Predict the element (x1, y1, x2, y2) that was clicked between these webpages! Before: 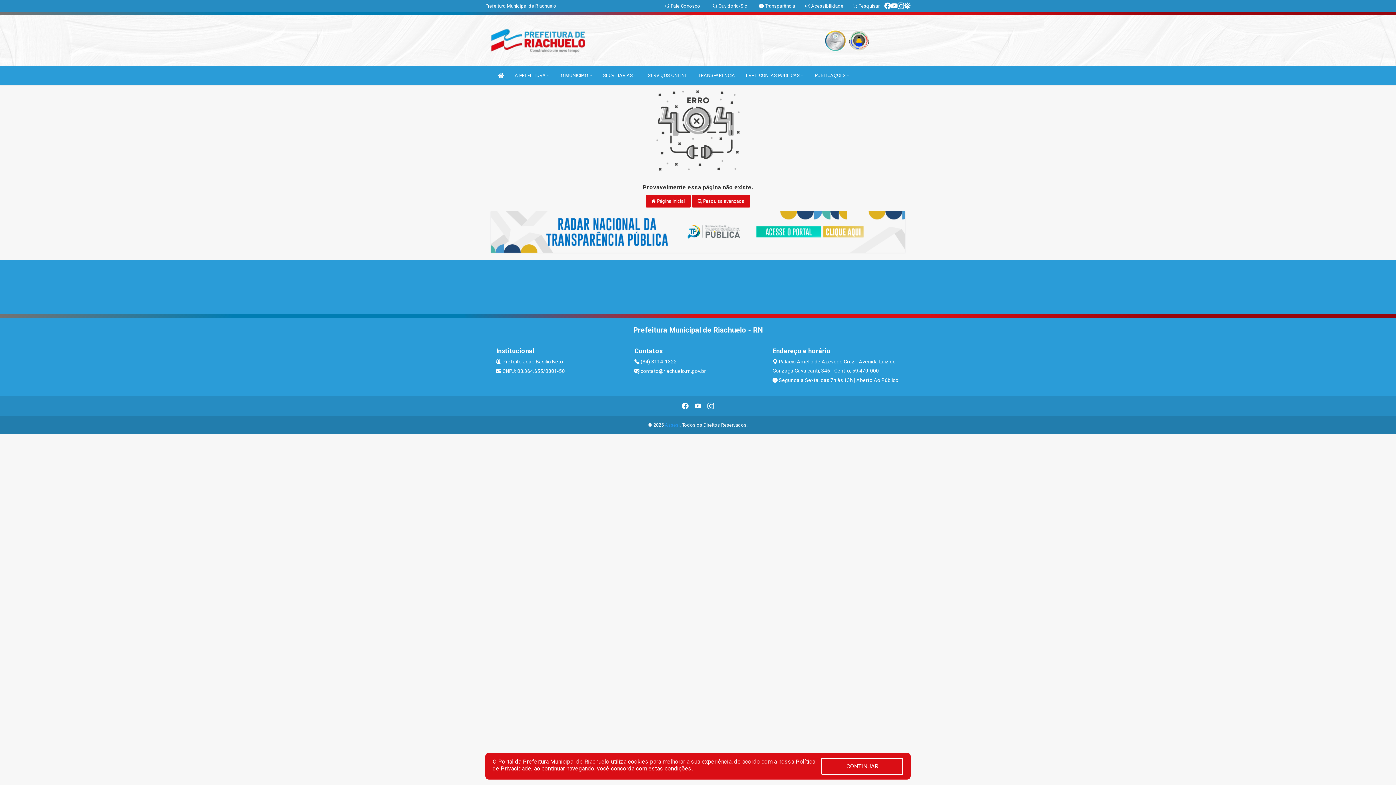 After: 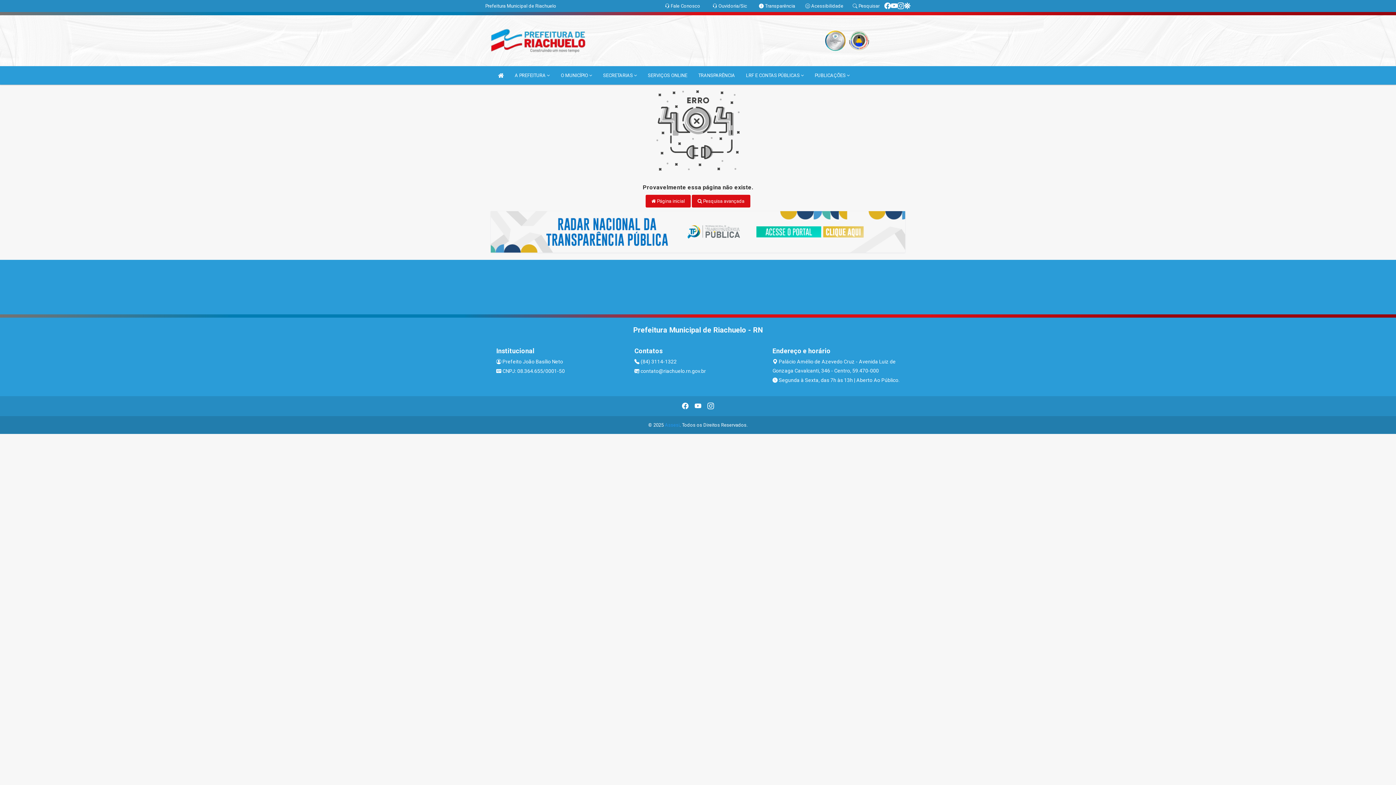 Action: label: CONTINUAR bbox: (821, 758, 903, 775)